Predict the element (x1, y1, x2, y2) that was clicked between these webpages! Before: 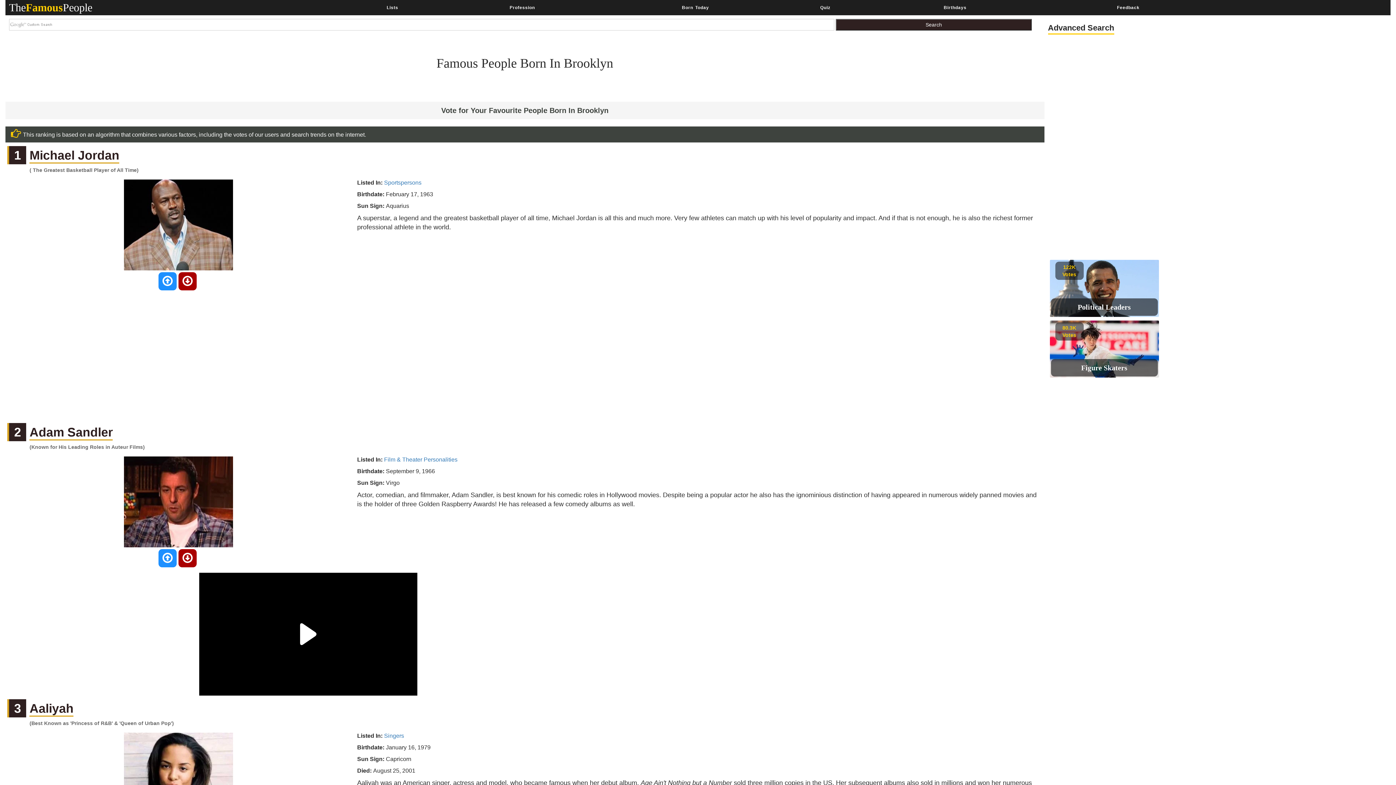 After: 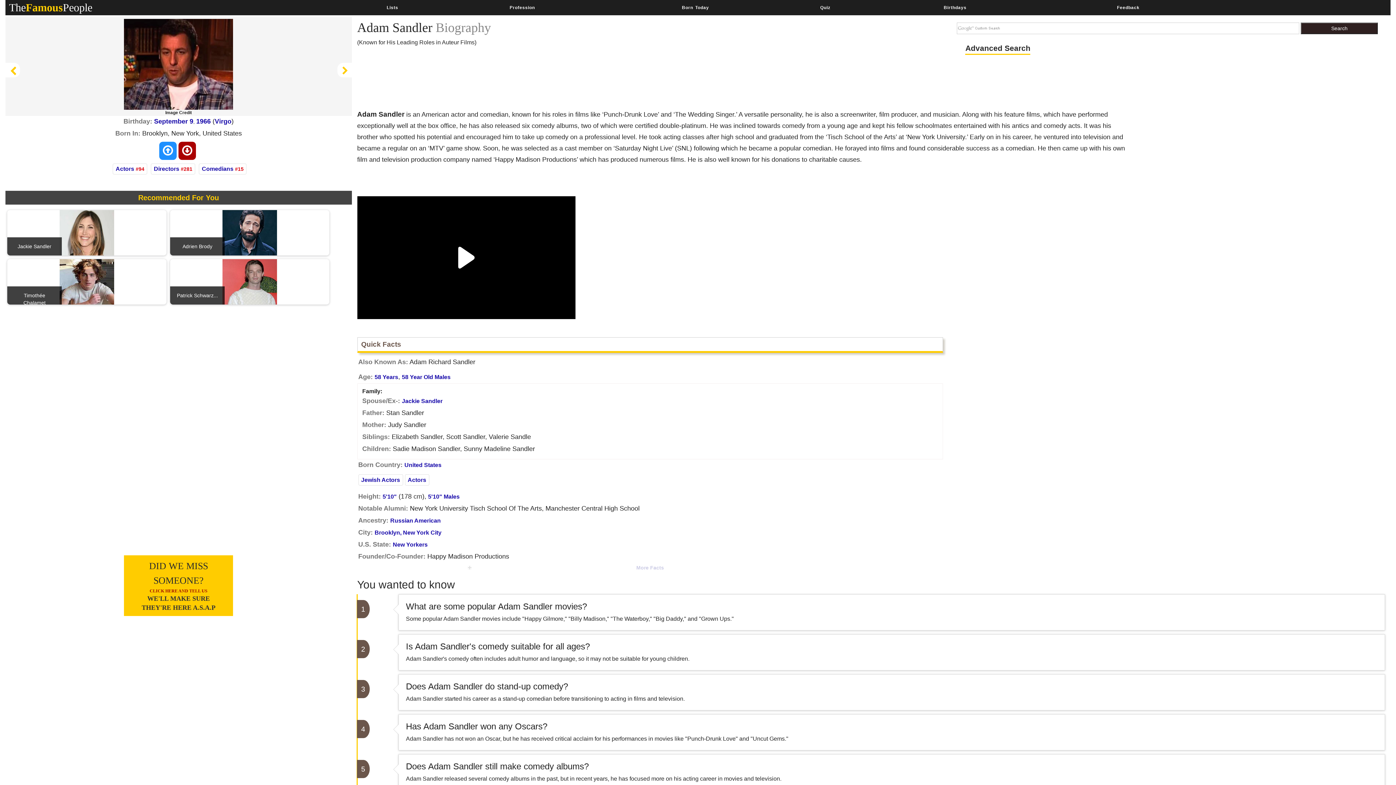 Action: bbox: (10, 456, 346, 547)